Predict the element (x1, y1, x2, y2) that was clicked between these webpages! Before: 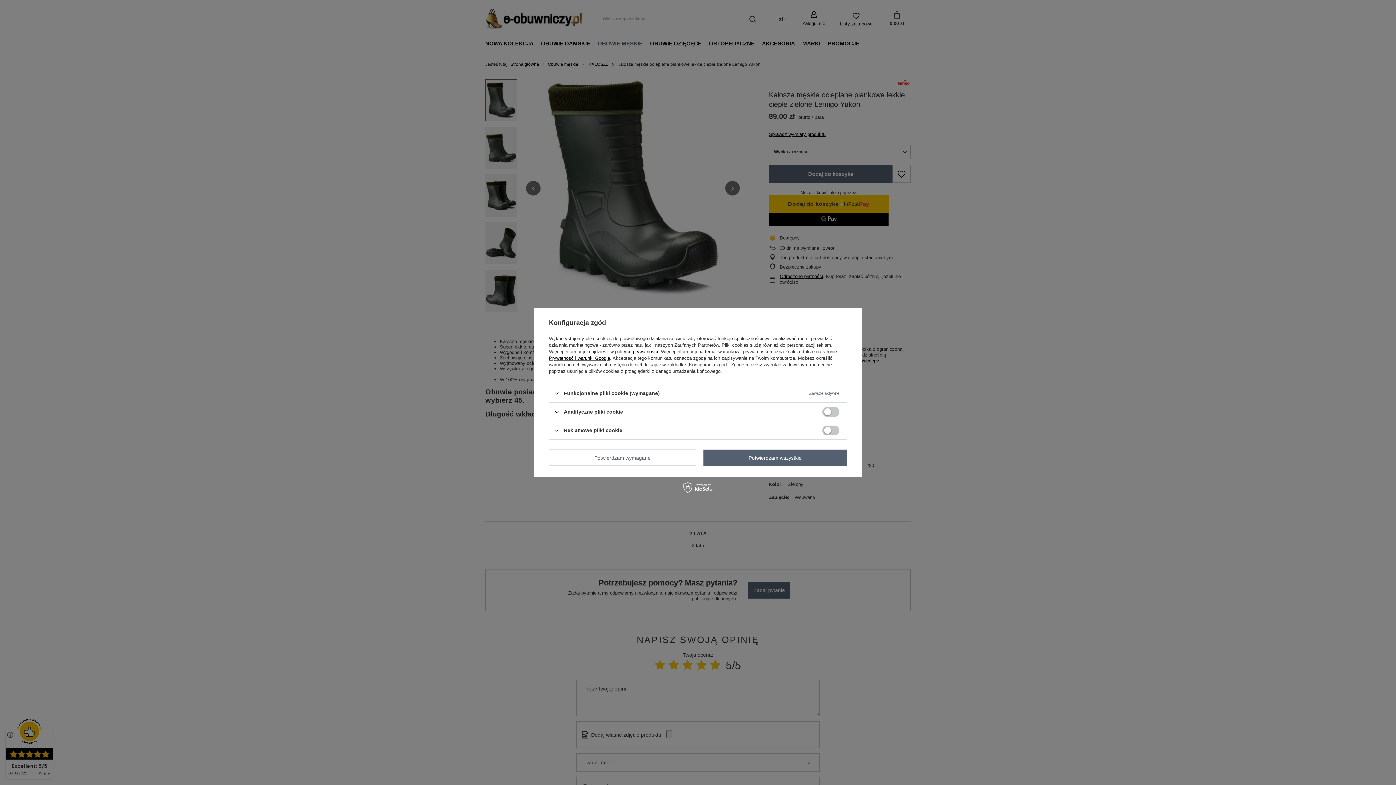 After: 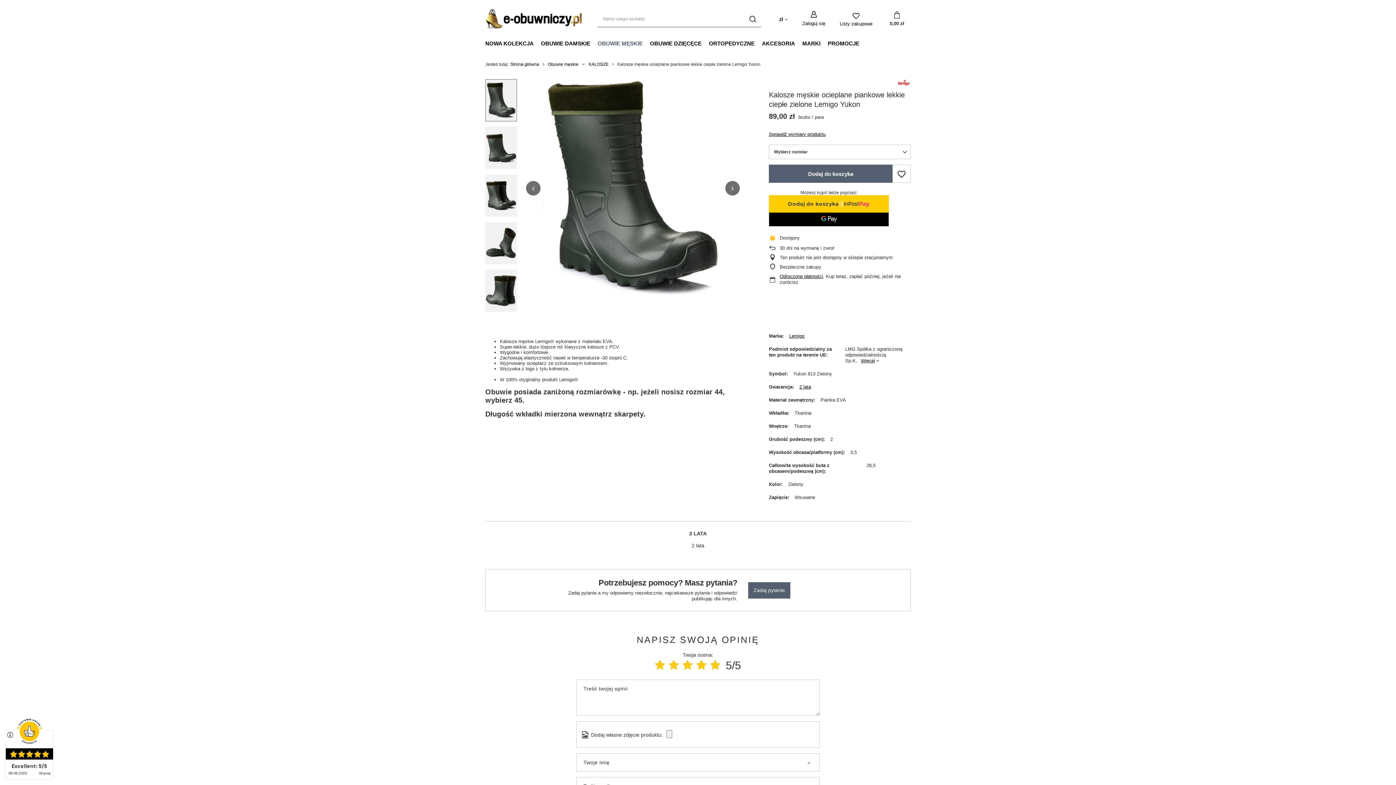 Action: label: Potwierdzam wszystkie bbox: (703, 449, 847, 466)